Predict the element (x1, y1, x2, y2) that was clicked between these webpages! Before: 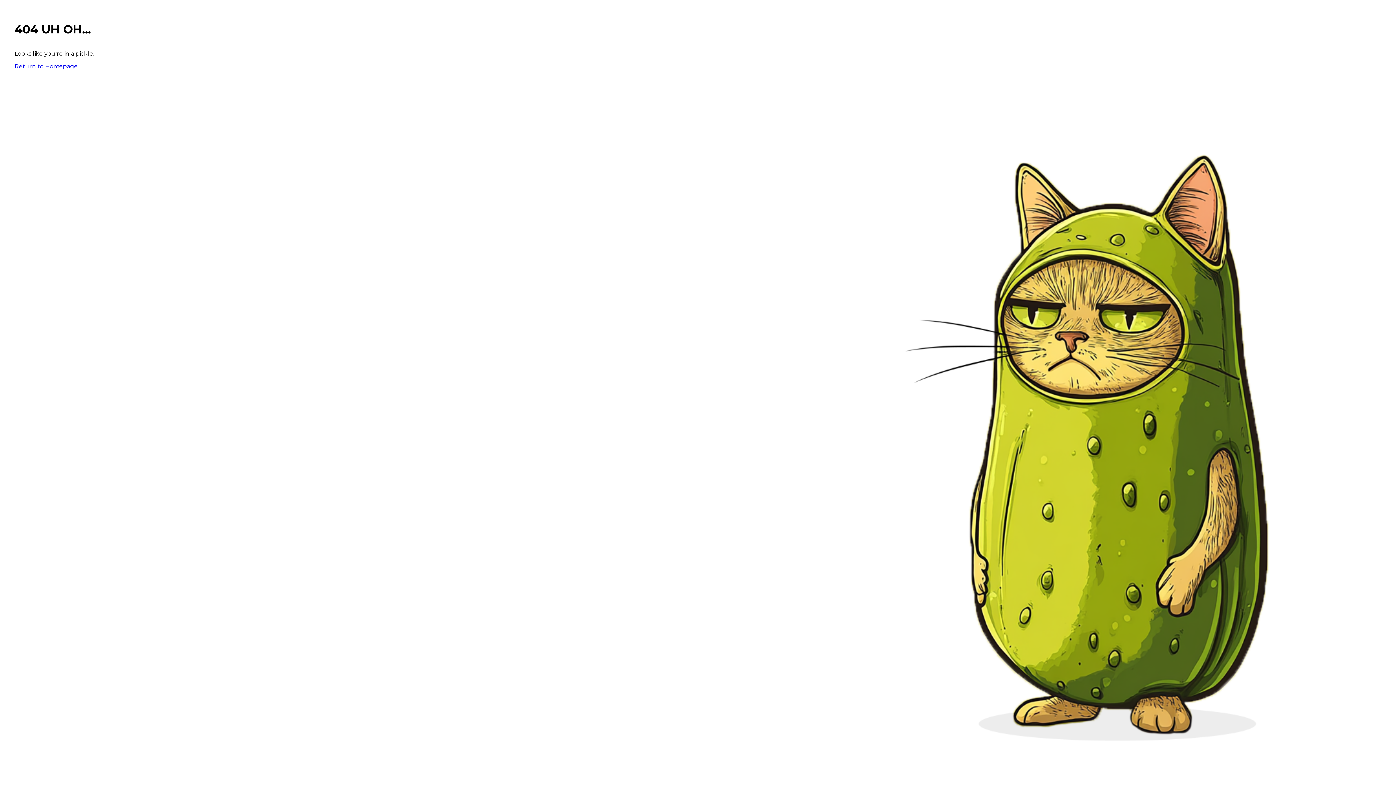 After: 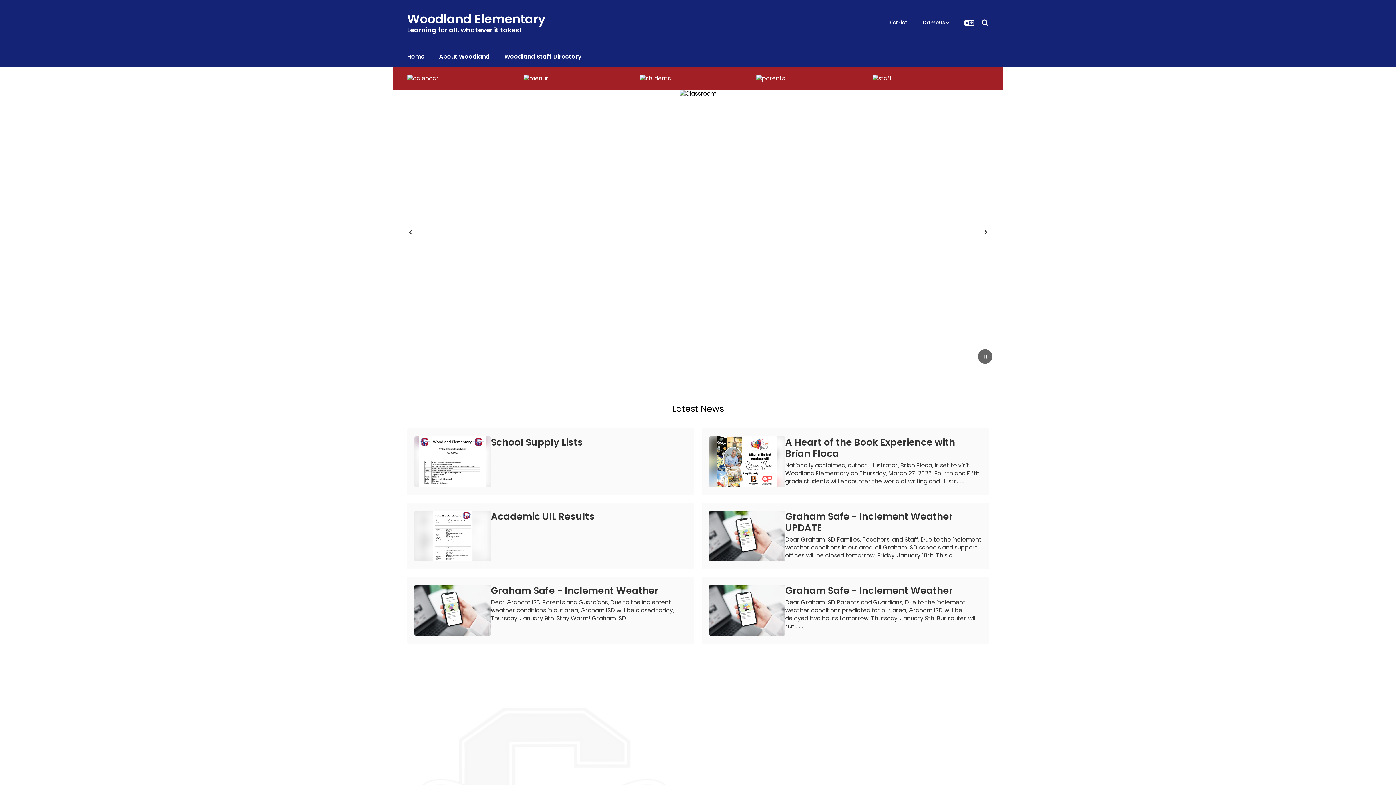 Action: bbox: (14, 62, 77, 69) label: Return to Homepage